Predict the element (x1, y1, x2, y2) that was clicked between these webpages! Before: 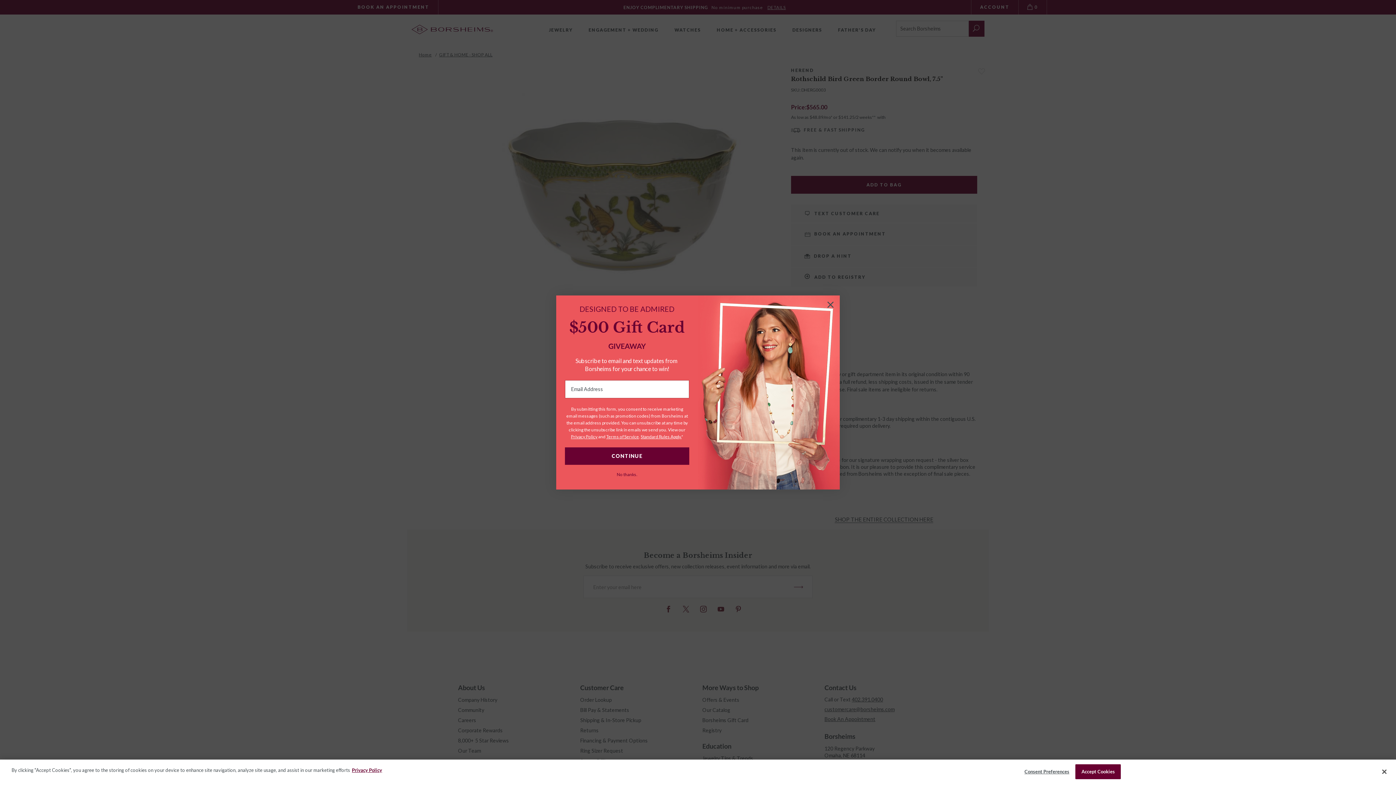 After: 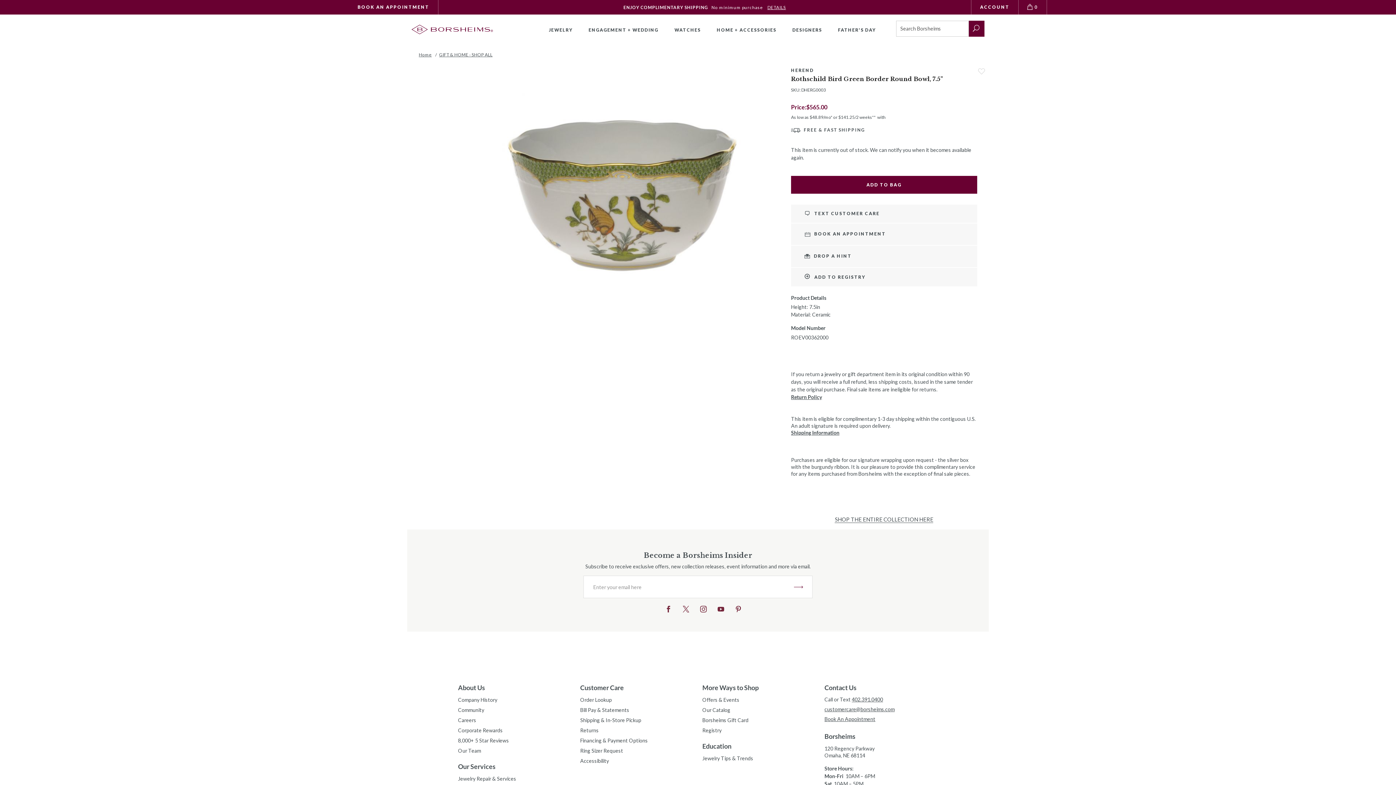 Action: bbox: (1075, 764, 1121, 779) label: Accept Cookies